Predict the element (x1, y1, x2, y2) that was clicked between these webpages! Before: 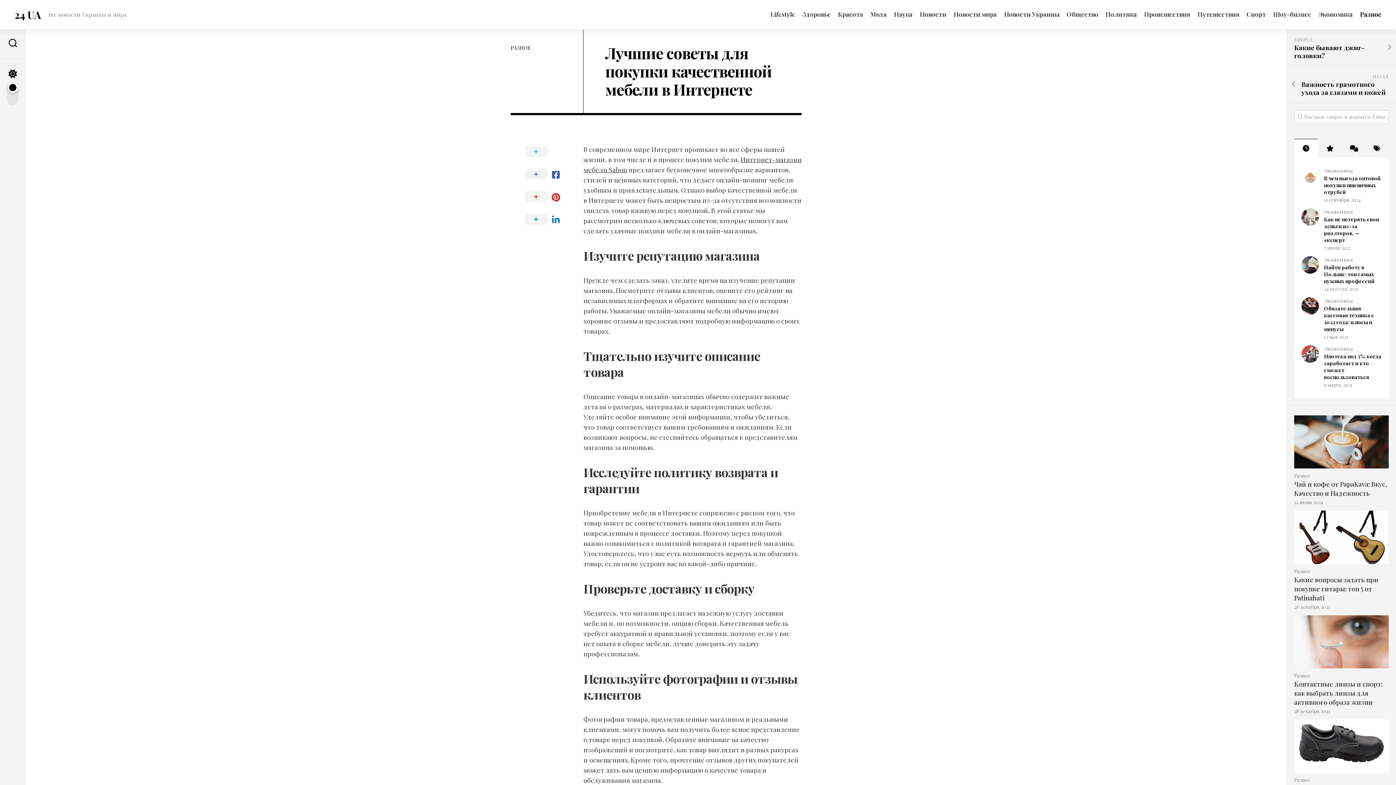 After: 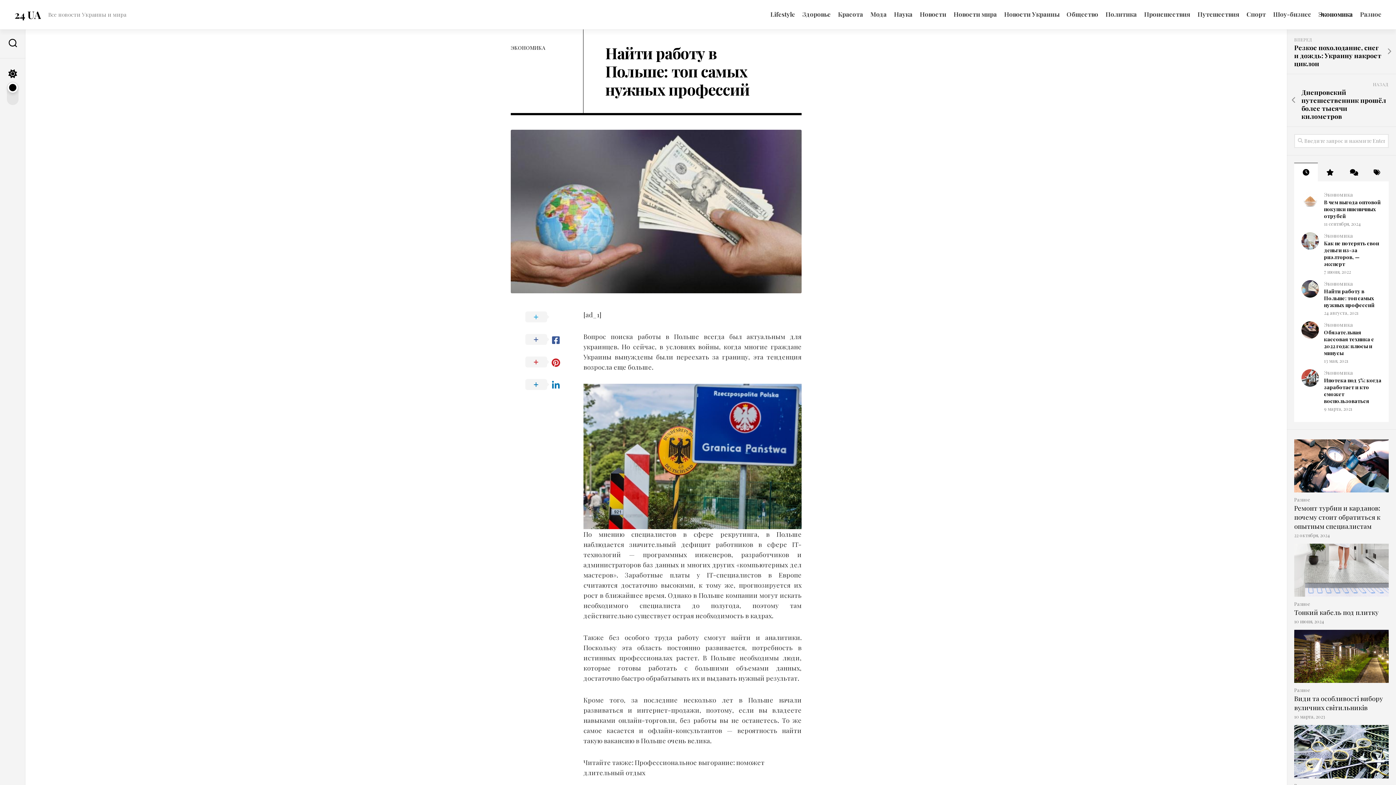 Action: label: Найти работу в Польше: топ самых нужных профессий bbox: (1324, 264, 1374, 284)